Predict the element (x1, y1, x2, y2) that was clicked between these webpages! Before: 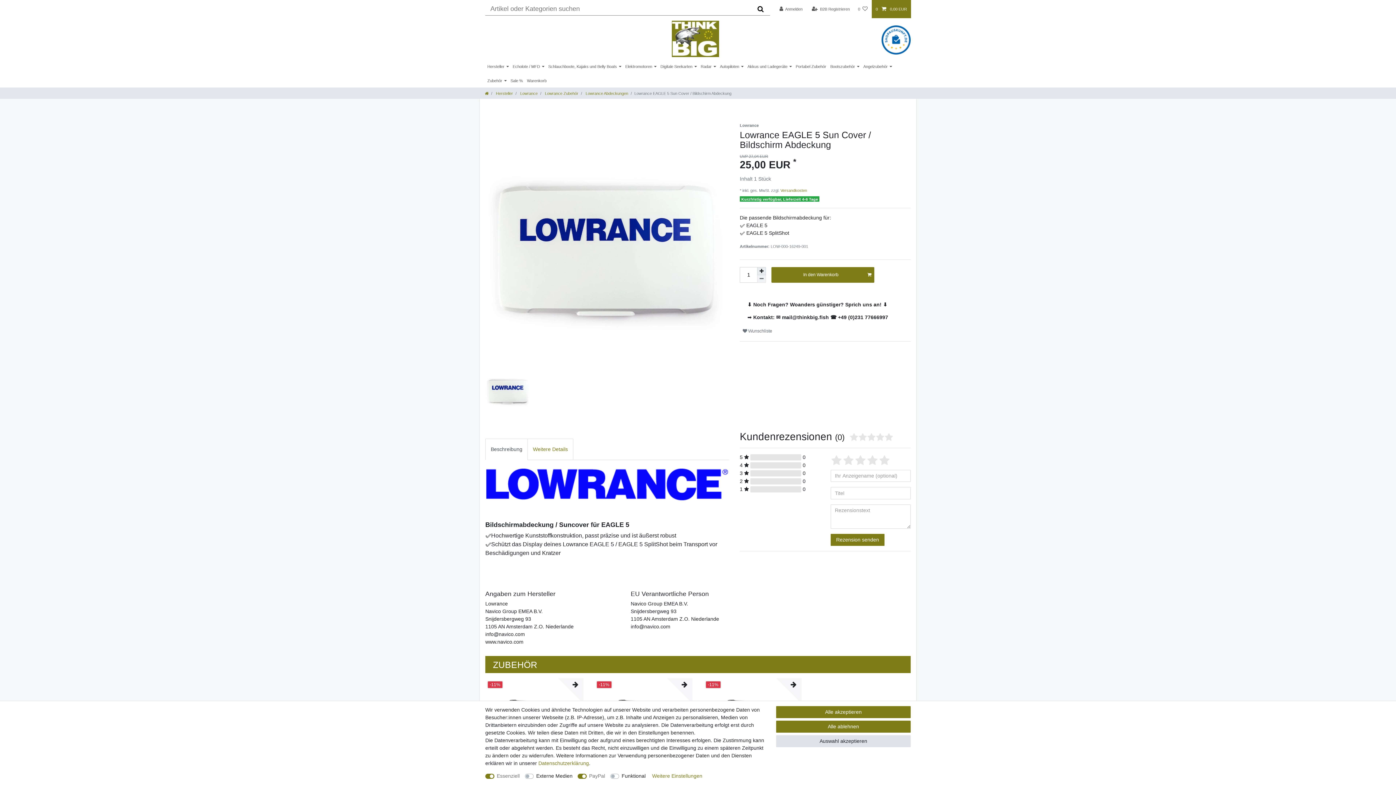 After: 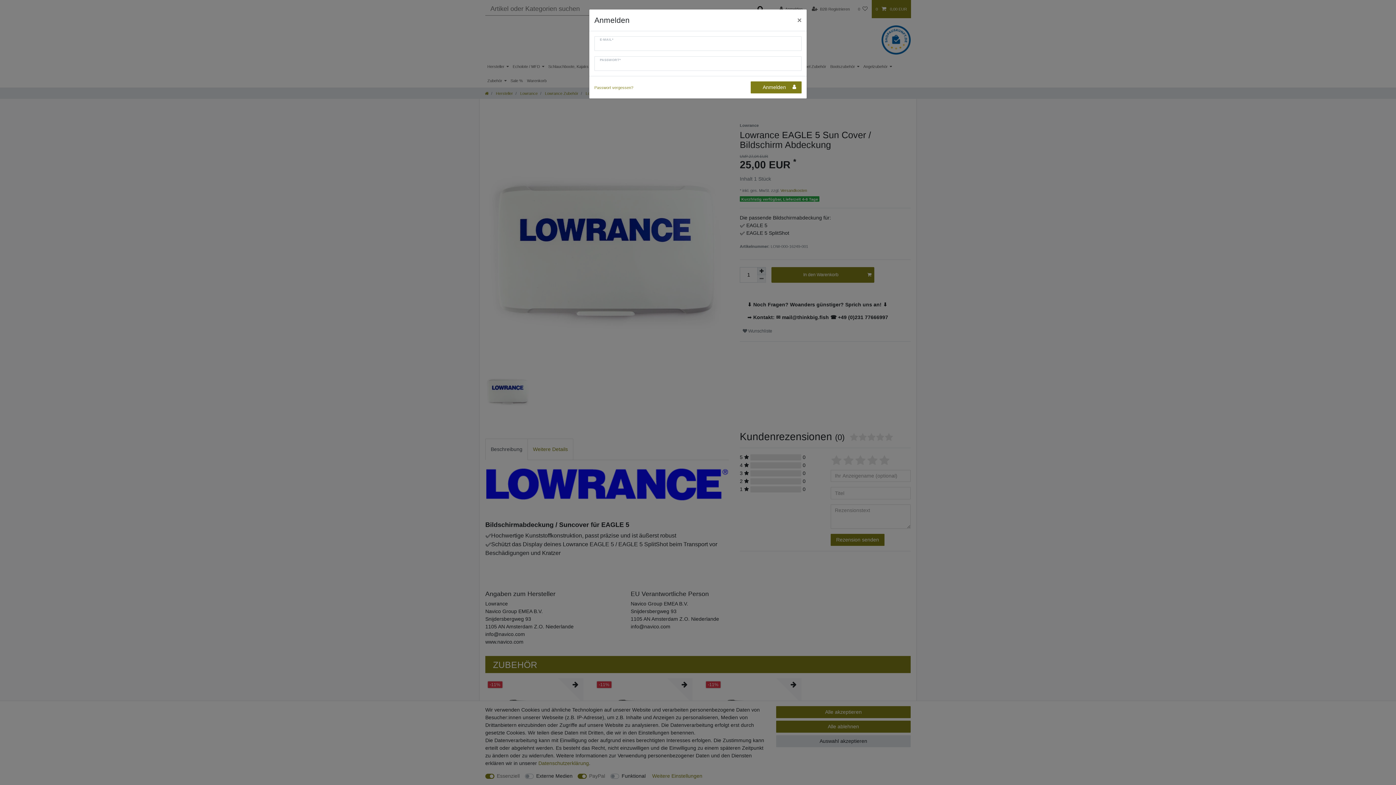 Action: bbox: (775, 0, 806, 18) label: Anmelden